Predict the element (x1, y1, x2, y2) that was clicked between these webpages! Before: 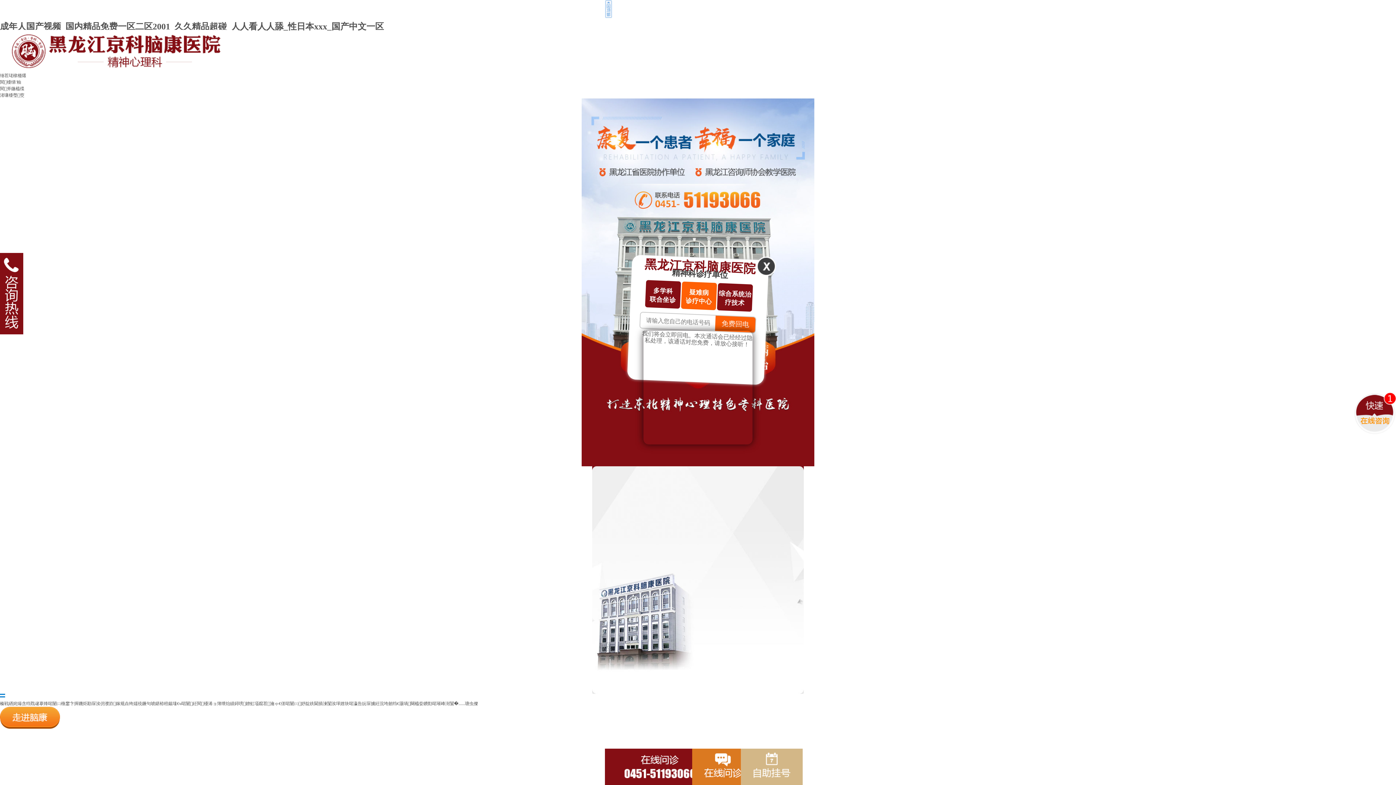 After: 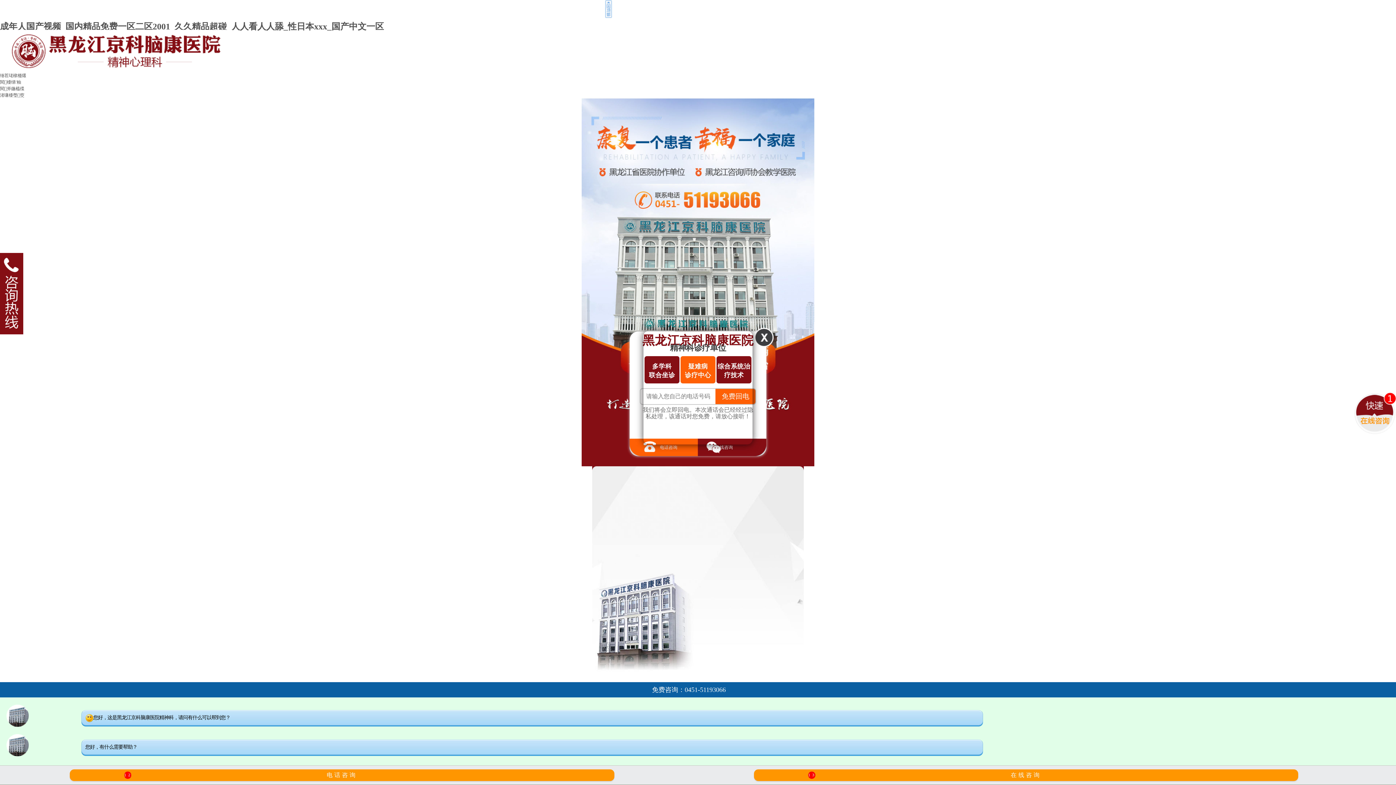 Action: label: 成年人国产视频_国内精品免费一区二区2001_久久精品超碰_人人看人人舔_性日本xxx_国产中文一区 bbox: (0, -1, 384, 8)